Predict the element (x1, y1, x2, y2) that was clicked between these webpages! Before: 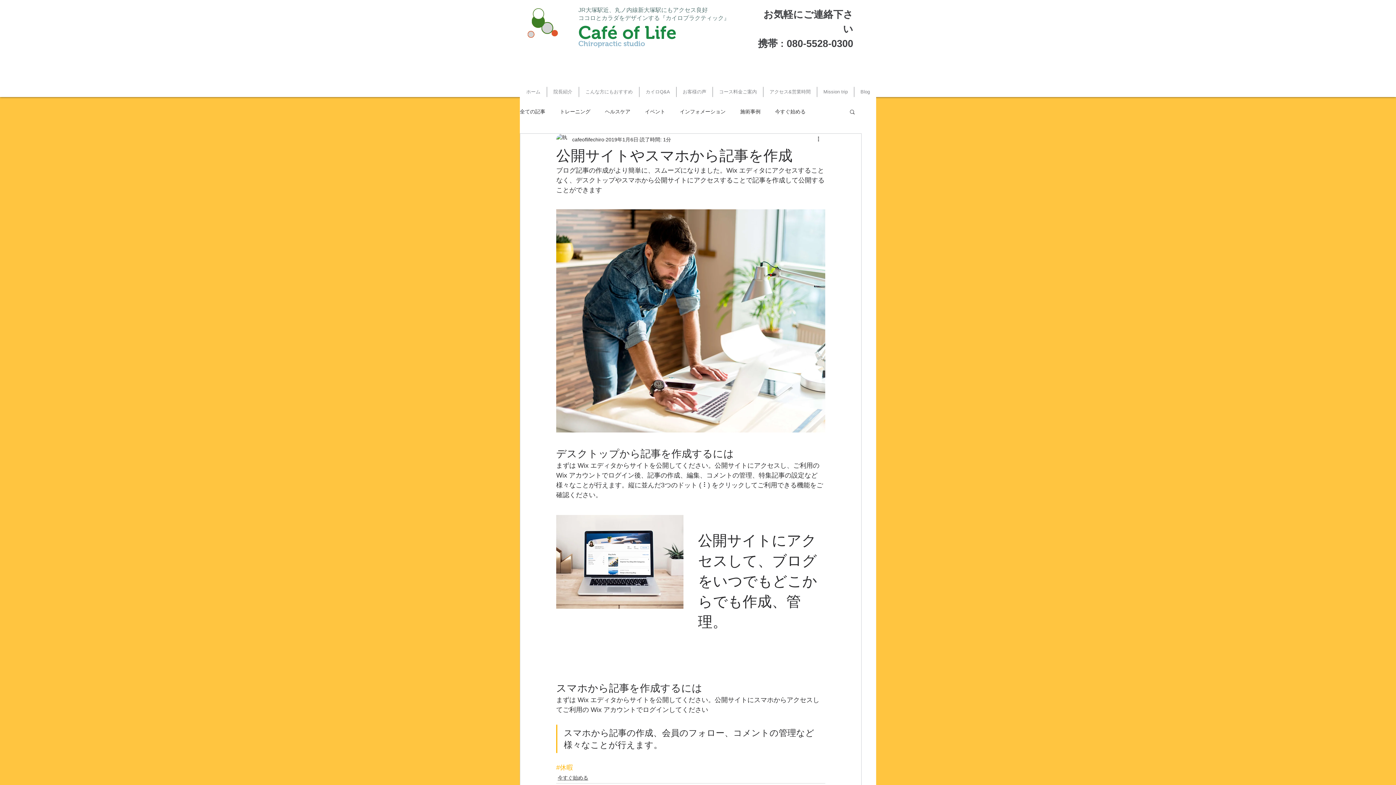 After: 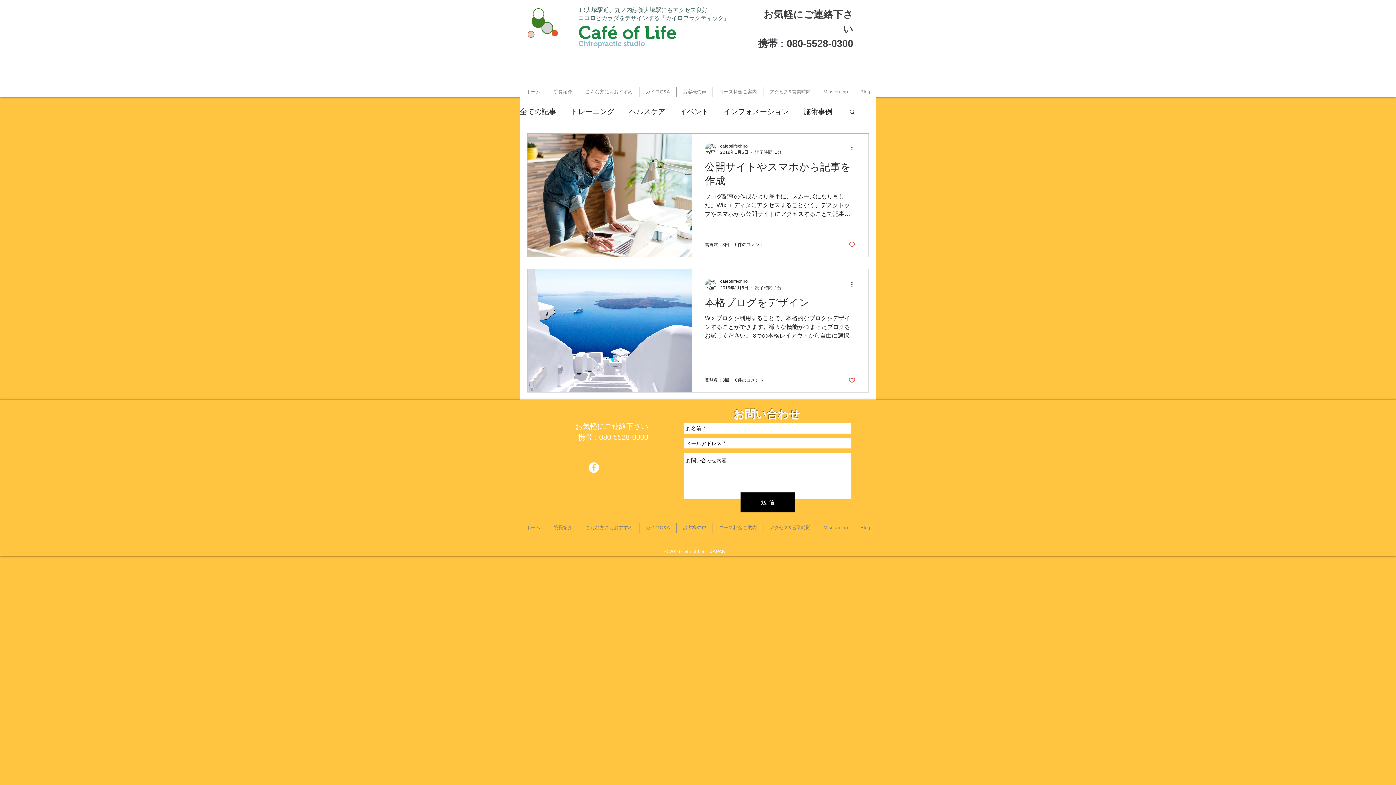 Action: label: 今すぐ始める bbox: (775, 108, 805, 115)